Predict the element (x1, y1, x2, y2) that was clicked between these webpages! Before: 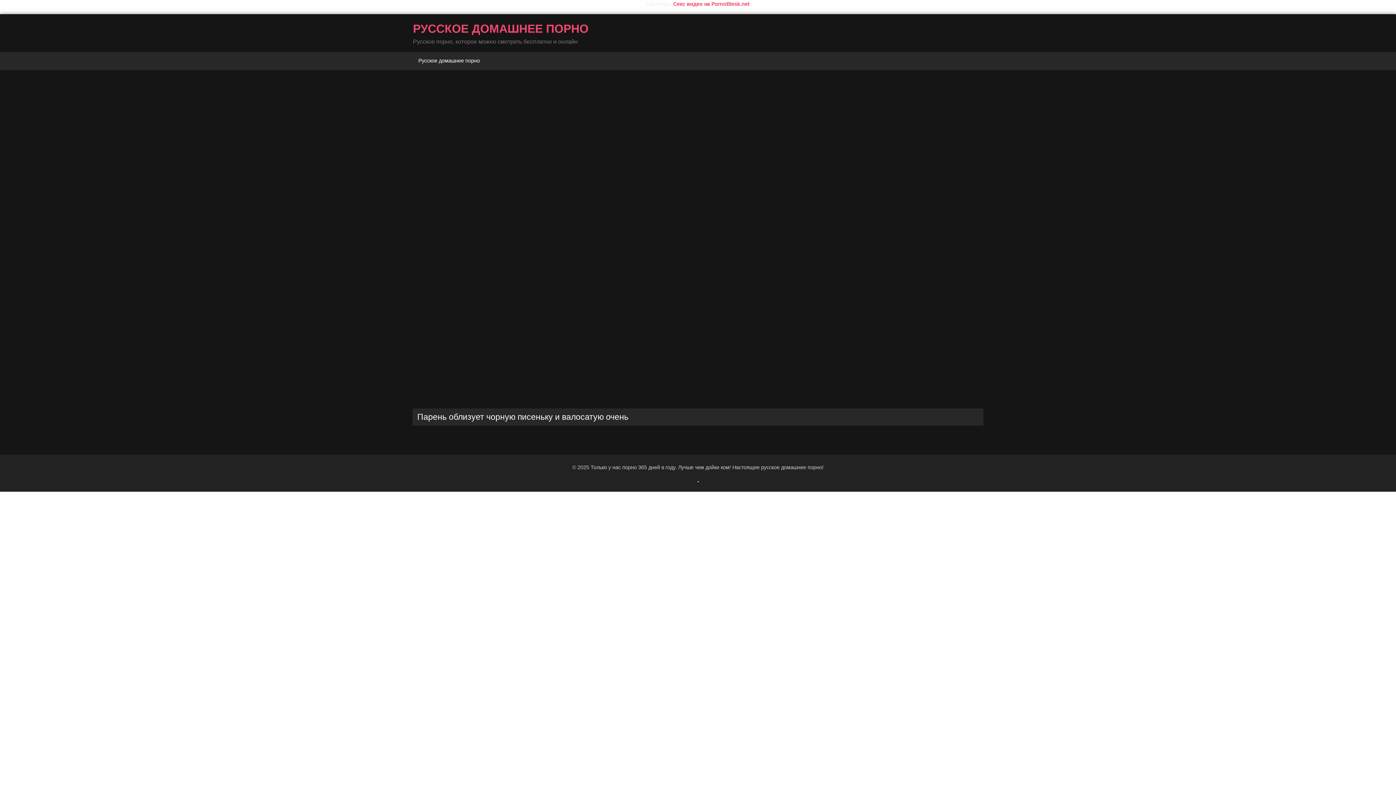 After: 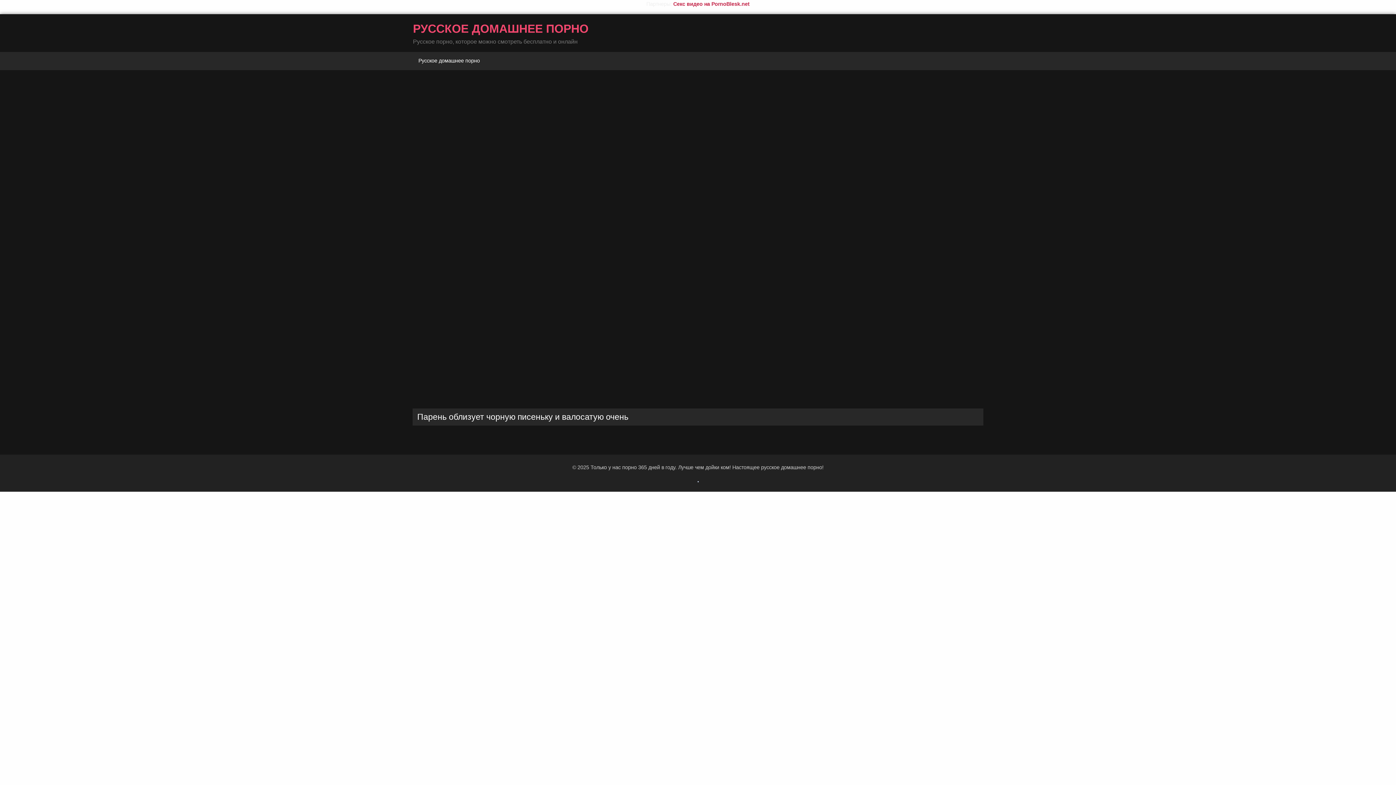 Action: label: Секс видео на PornoBlesk.net bbox: (673, 1, 749, 6)